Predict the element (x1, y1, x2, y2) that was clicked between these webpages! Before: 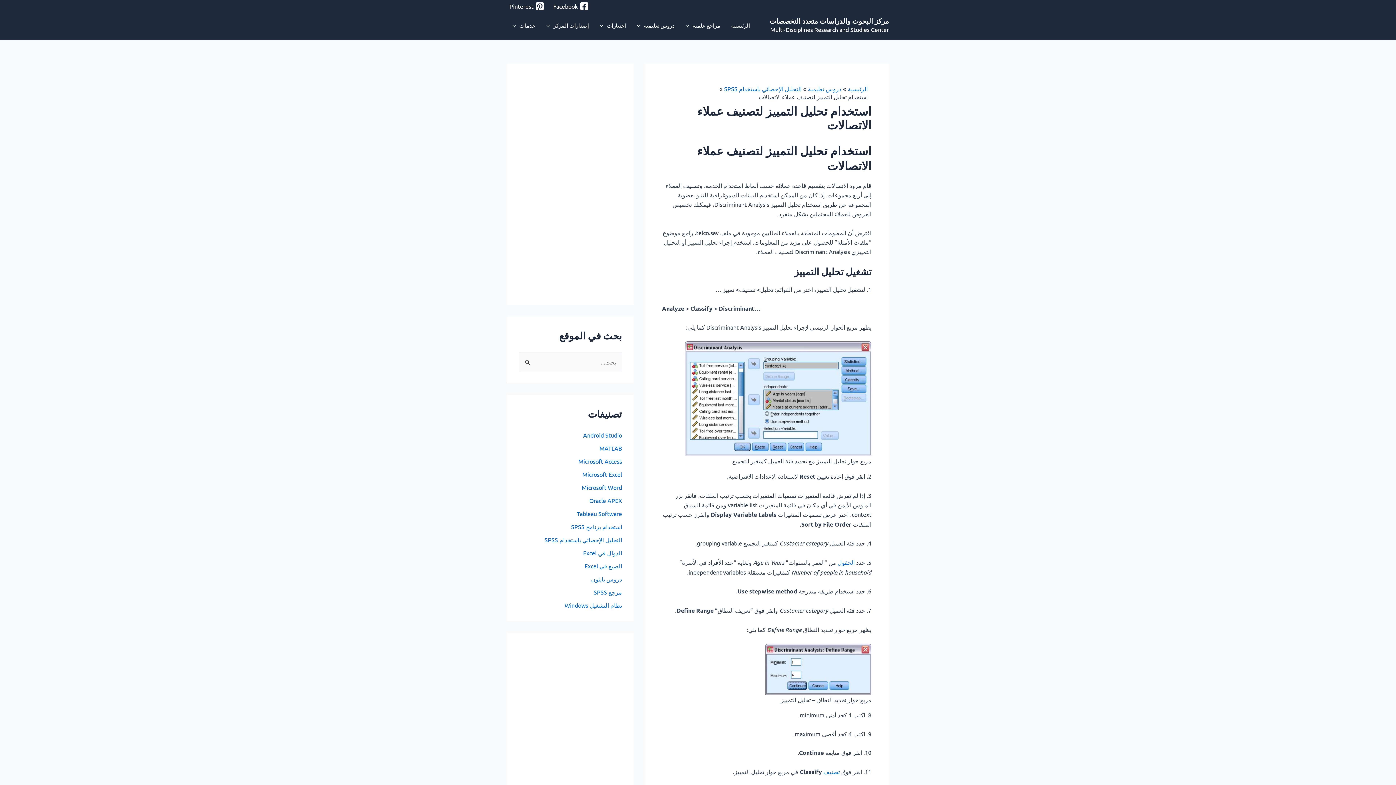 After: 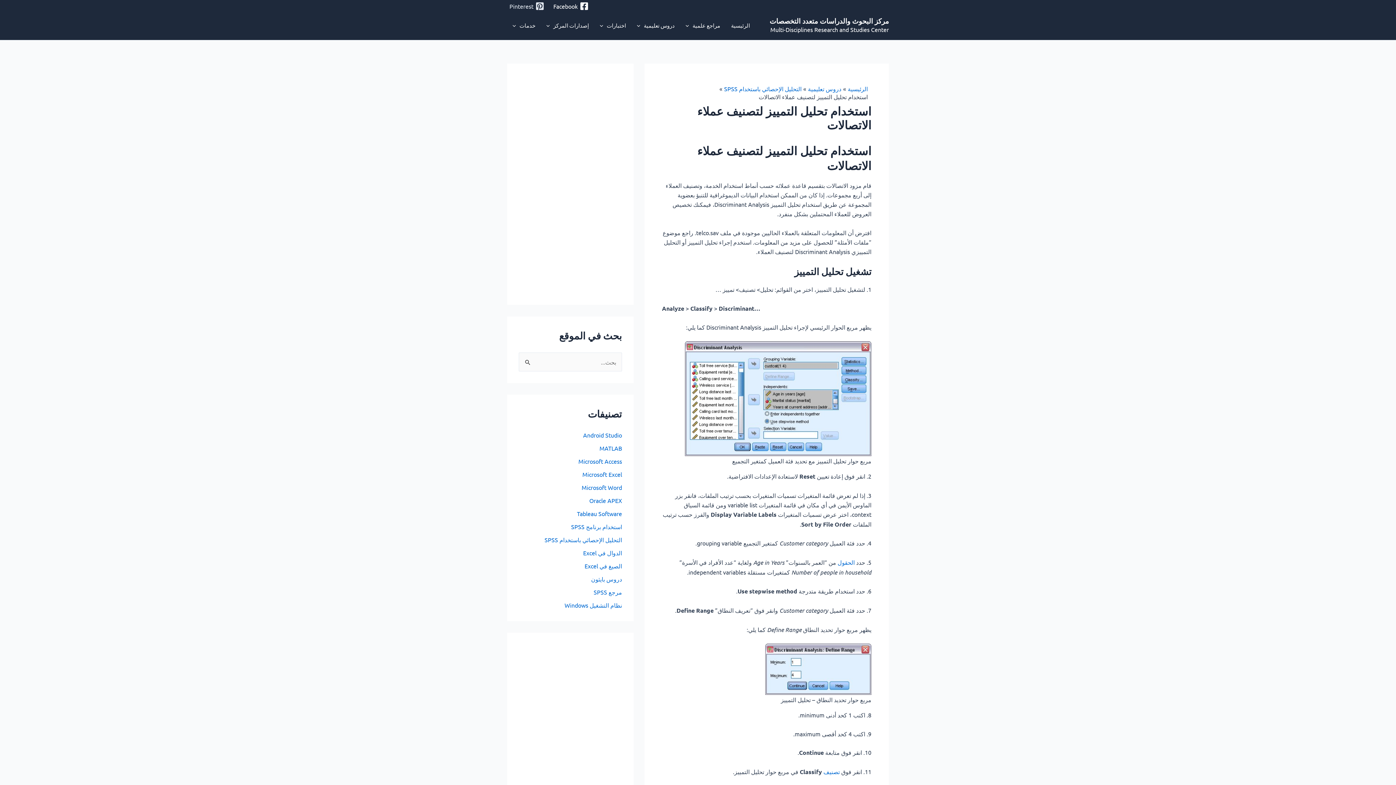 Action: label: Pinterest bbox: (507, 1, 546, 10)